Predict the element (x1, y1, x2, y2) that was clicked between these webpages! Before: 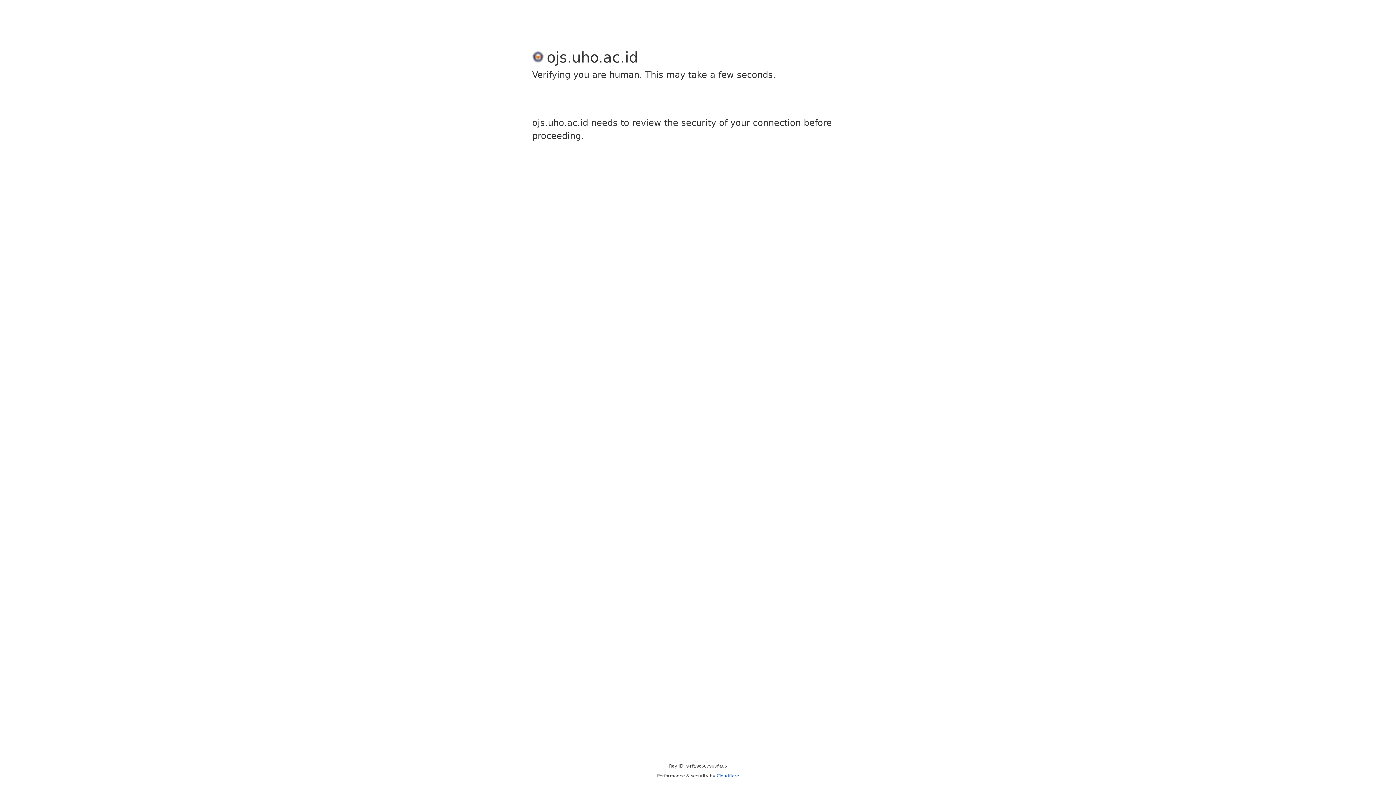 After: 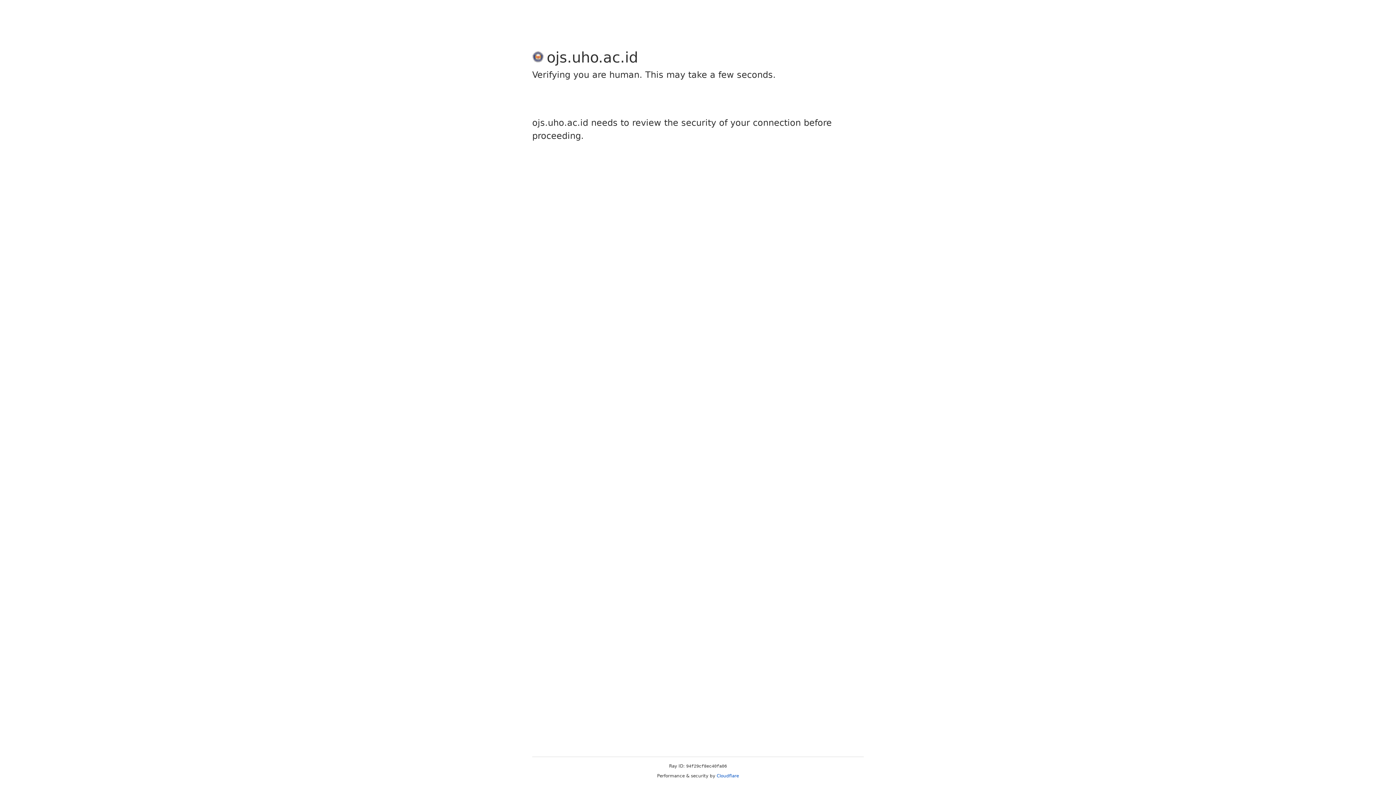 Action: label: Cloudflare bbox: (716, 773, 739, 778)